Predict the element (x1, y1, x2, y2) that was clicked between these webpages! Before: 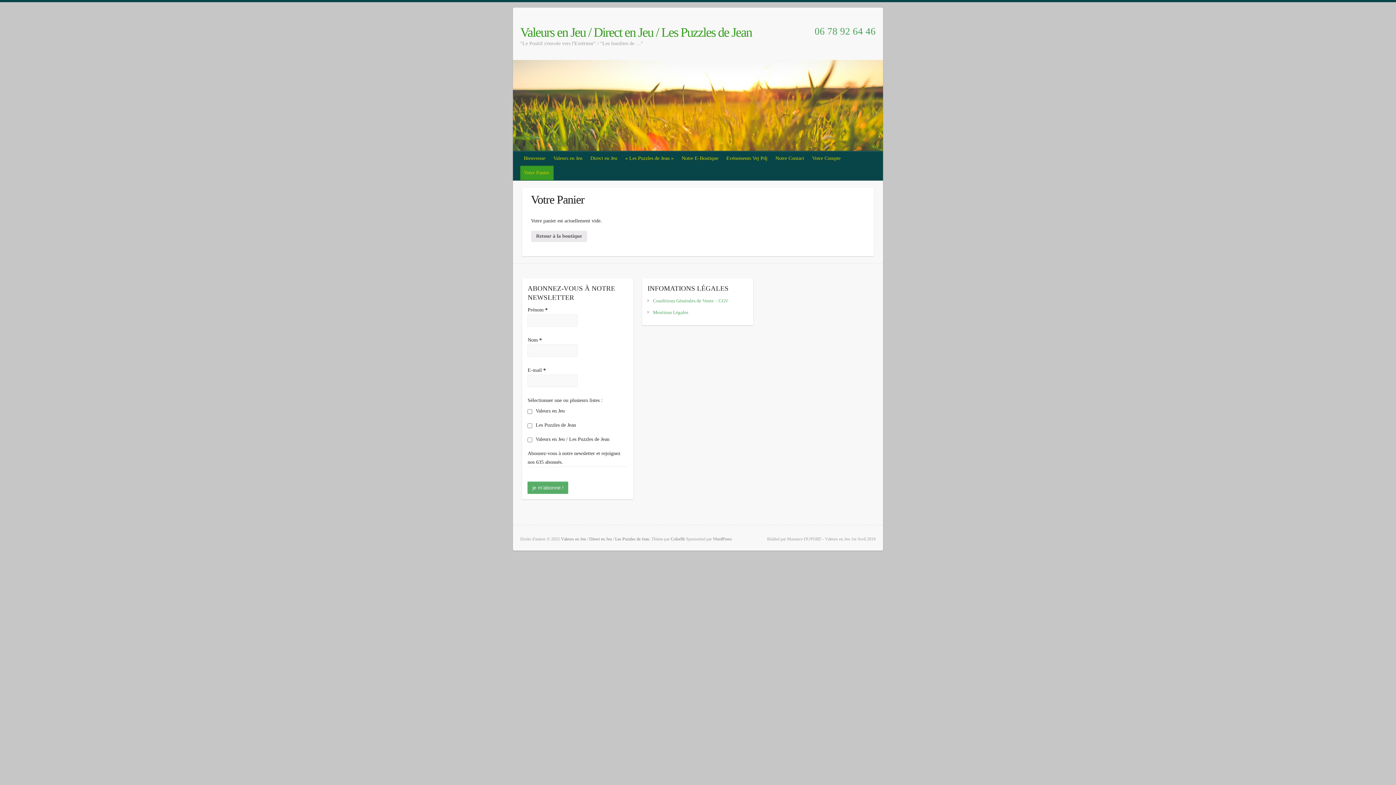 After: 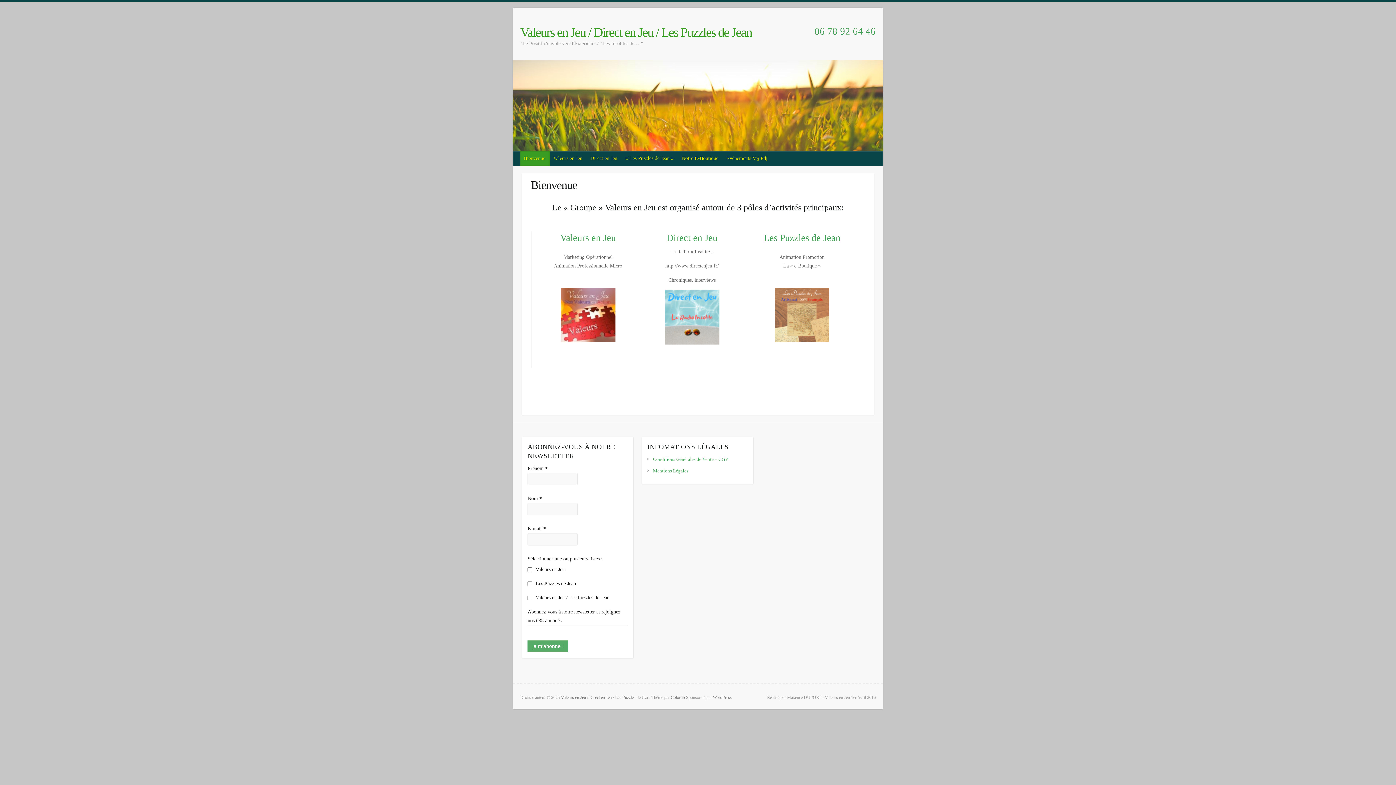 Action: bbox: (561, 536, 649, 541) label: Valeurs en Jeu / Direct en Jeu / Les Puzzles de Jean